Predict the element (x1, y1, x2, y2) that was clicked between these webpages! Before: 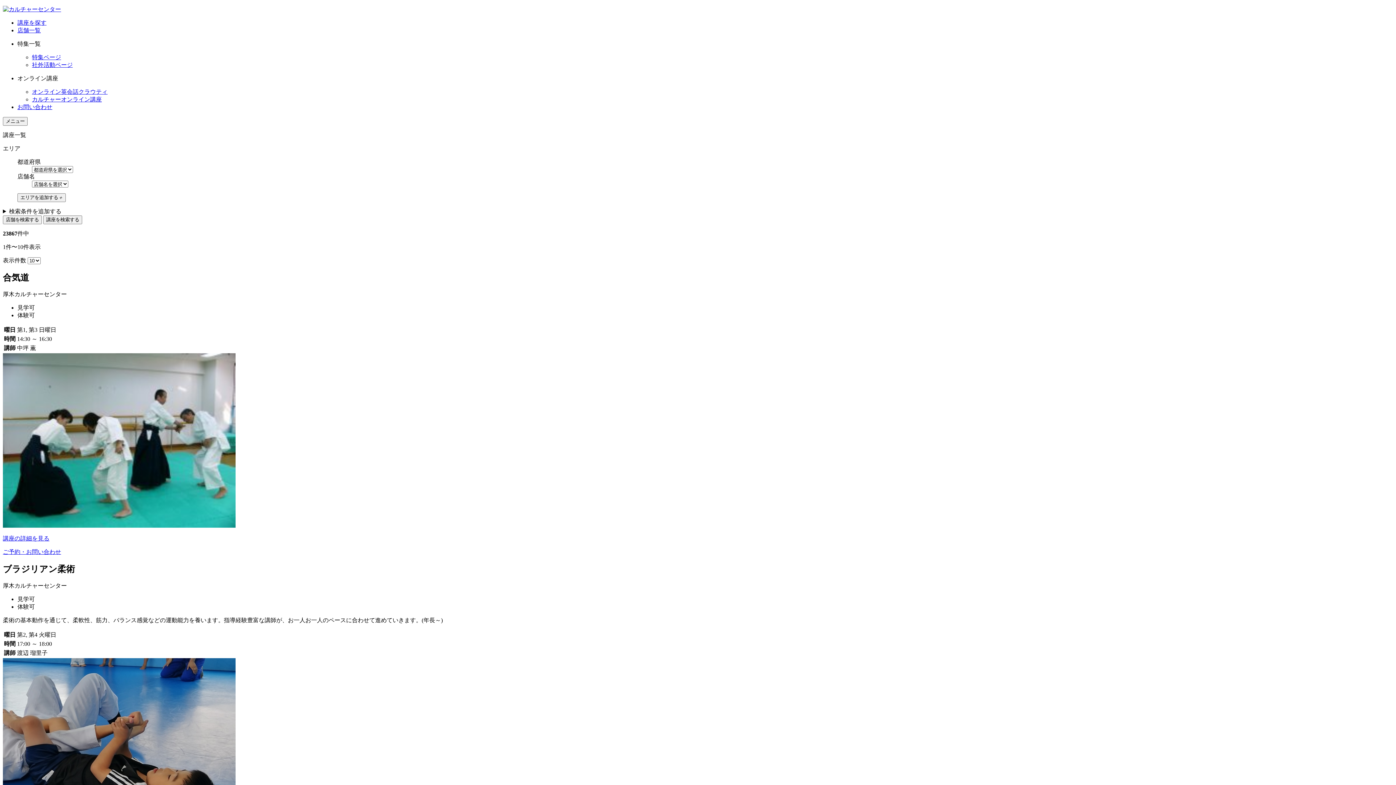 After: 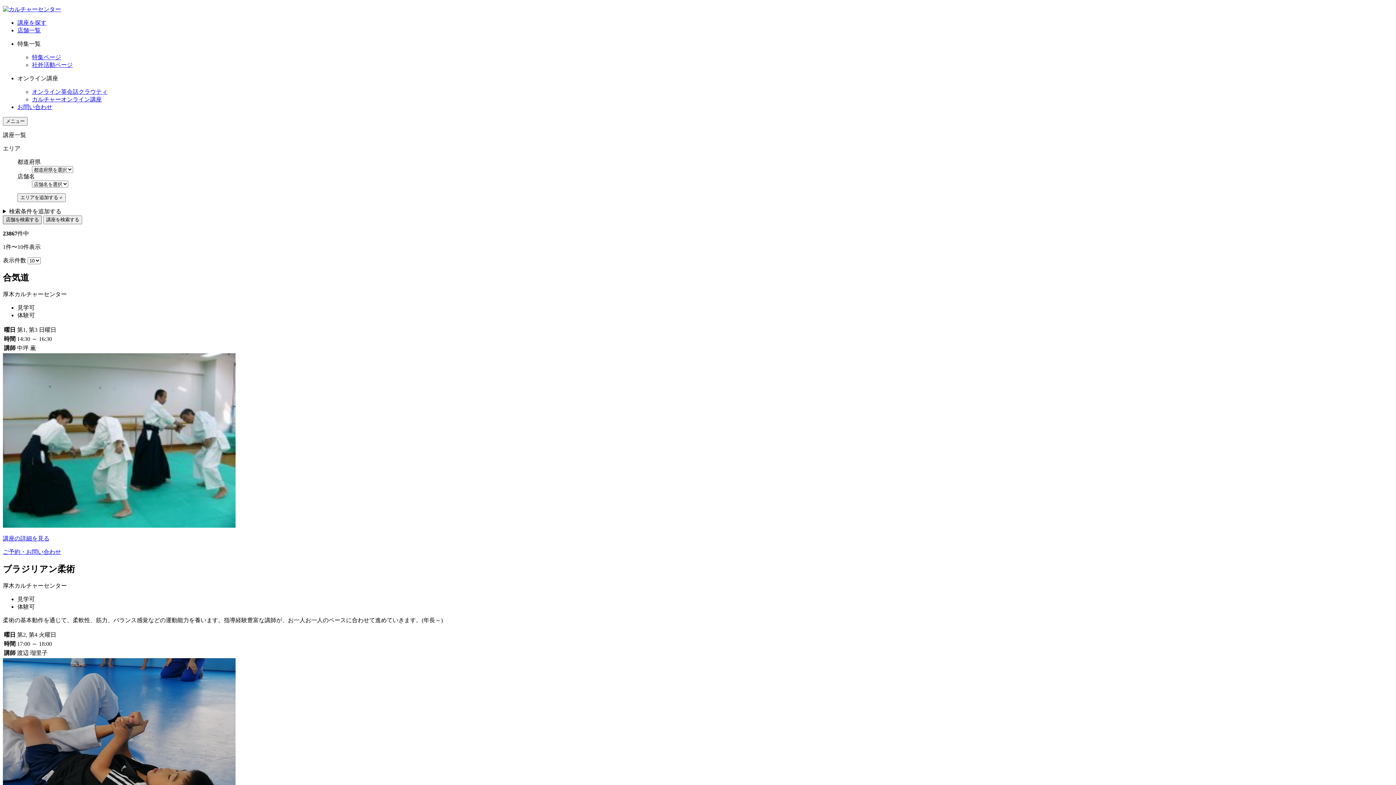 Action: bbox: (2, 215, 41, 224) label: 店舗を検索する